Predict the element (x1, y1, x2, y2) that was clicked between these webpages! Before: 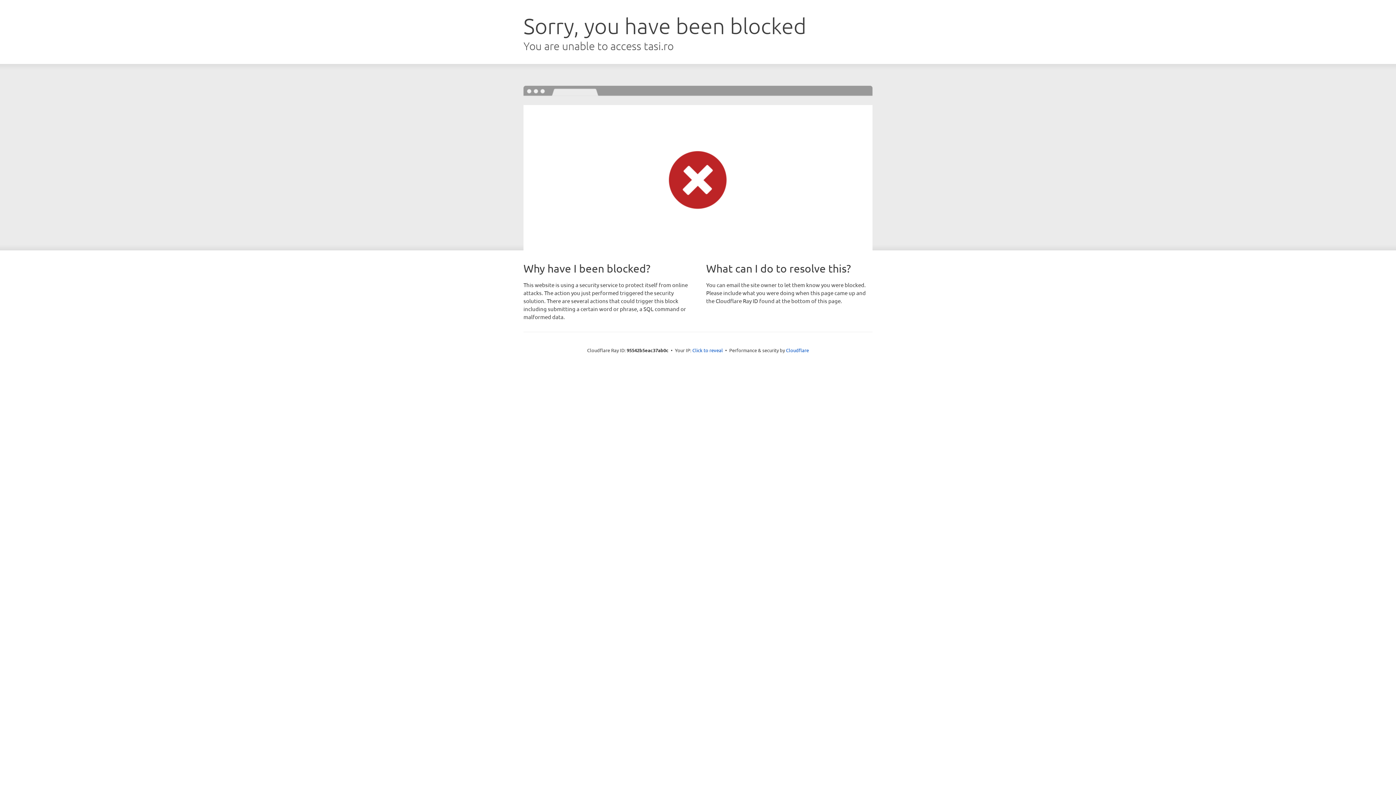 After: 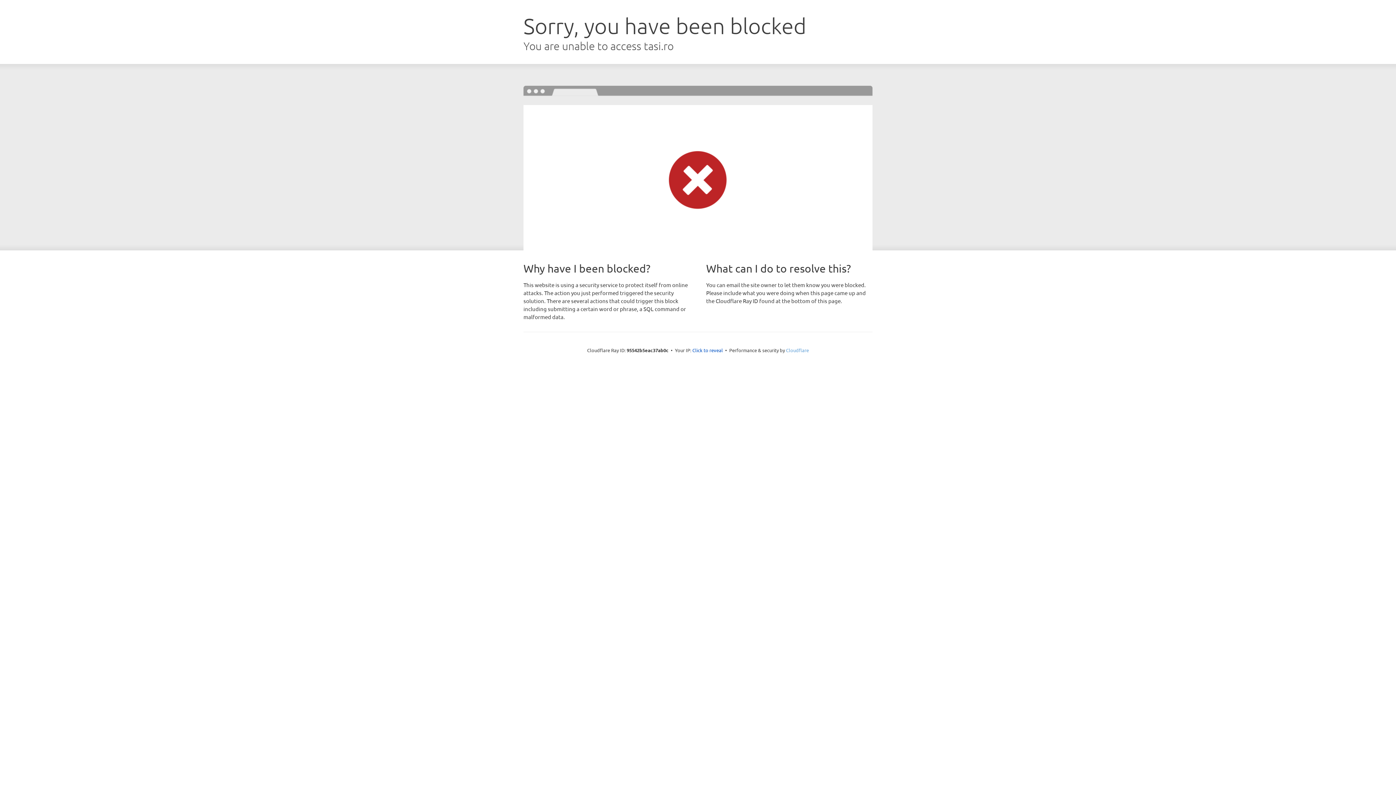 Action: bbox: (786, 347, 809, 353) label: Cloudflare